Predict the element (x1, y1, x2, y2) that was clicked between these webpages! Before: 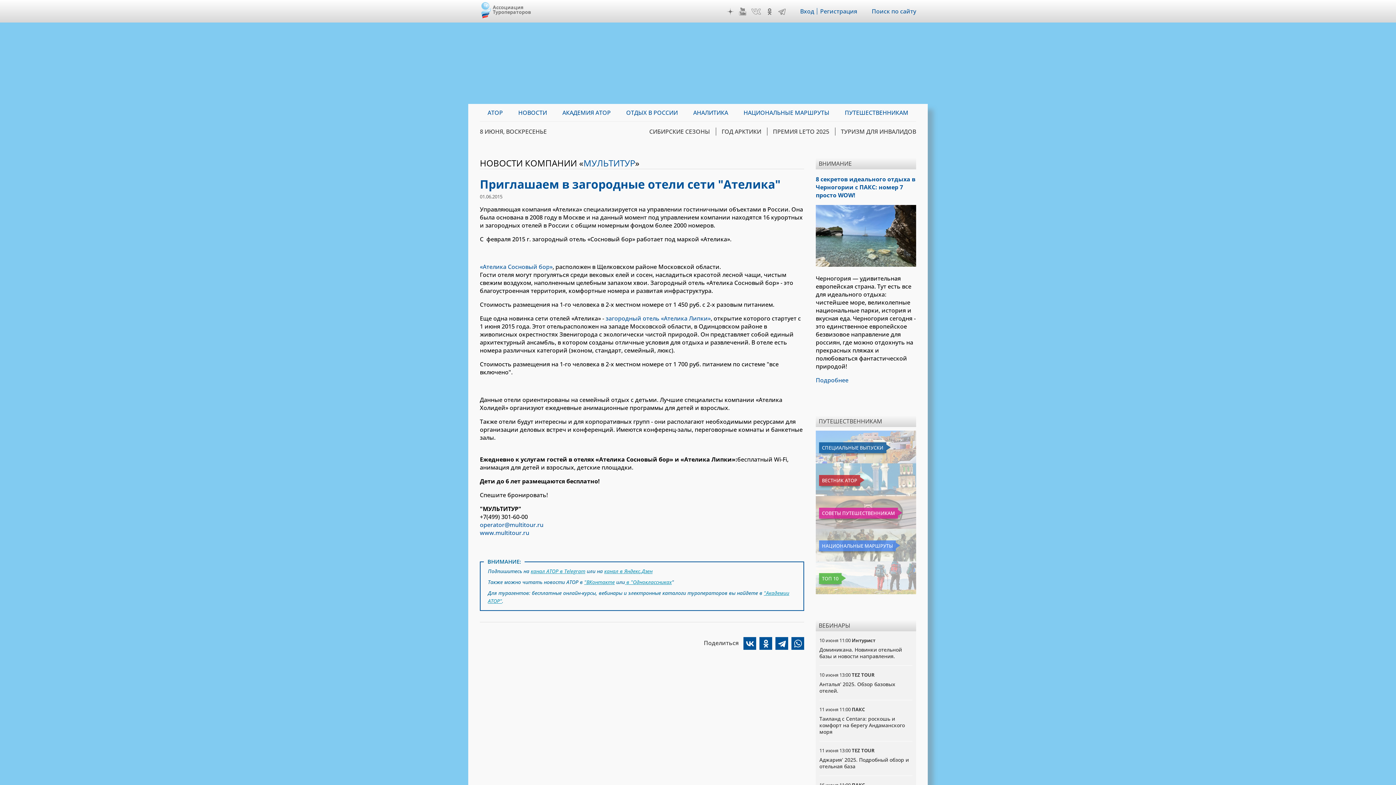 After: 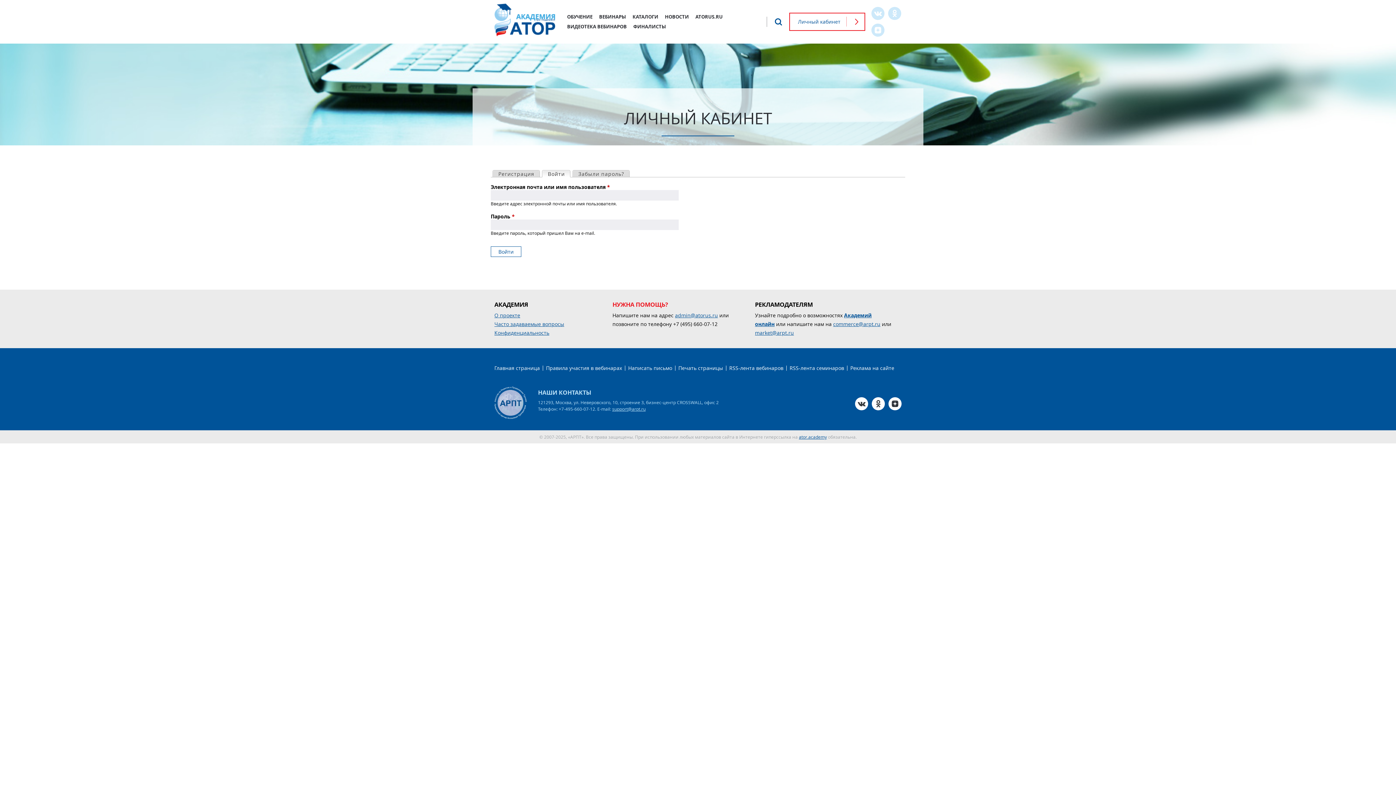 Action: label: Вход bbox: (800, 7, 814, 15)